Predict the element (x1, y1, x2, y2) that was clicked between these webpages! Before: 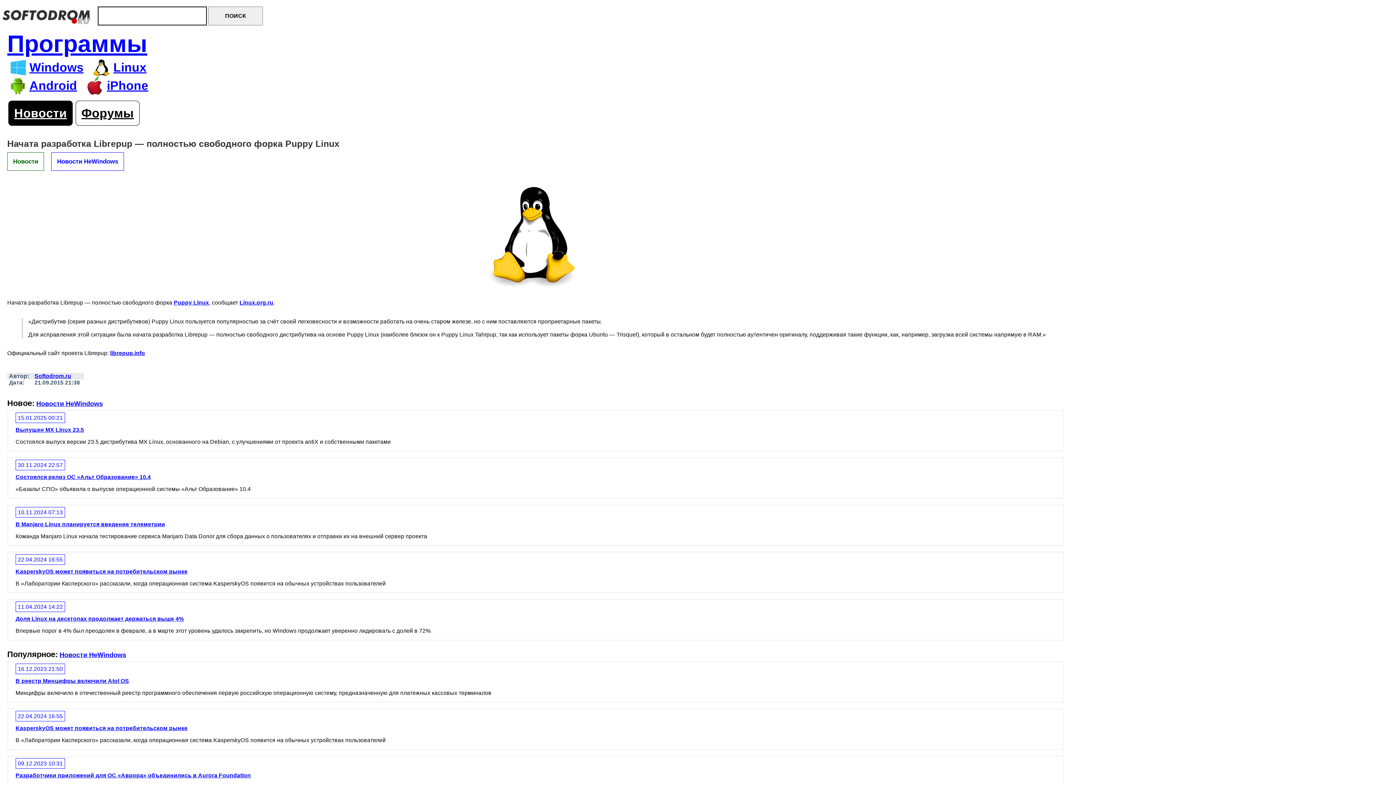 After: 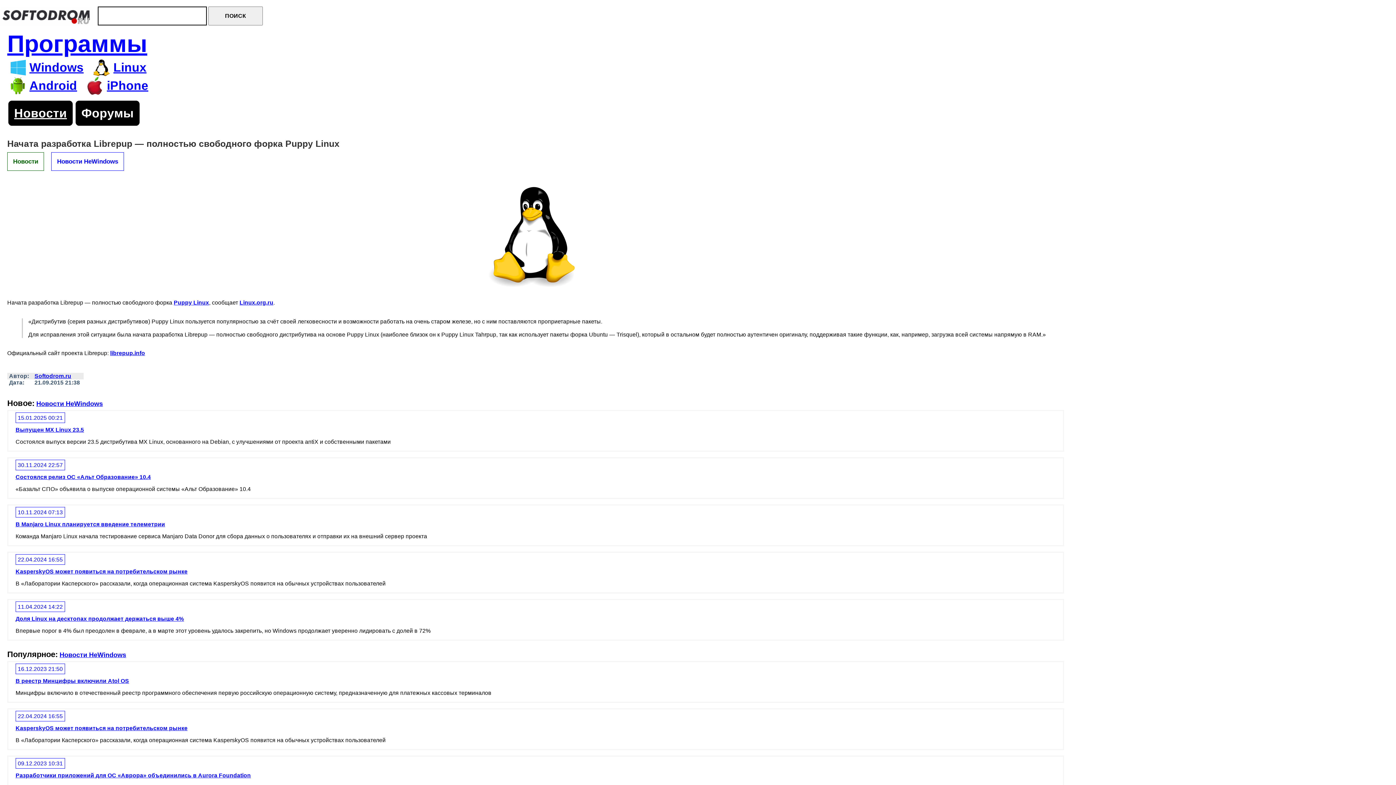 Action: label: Форумы bbox: (75, 100, 139, 125)